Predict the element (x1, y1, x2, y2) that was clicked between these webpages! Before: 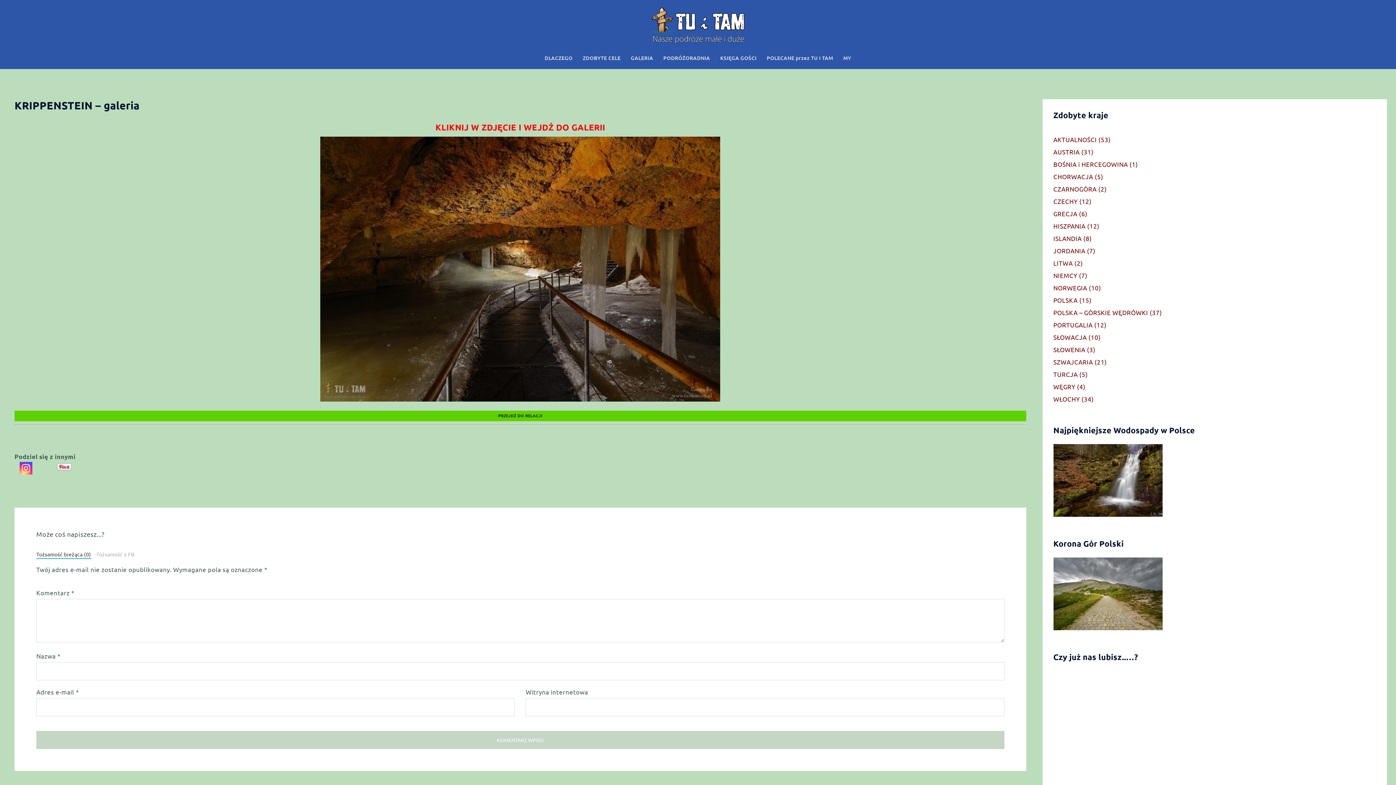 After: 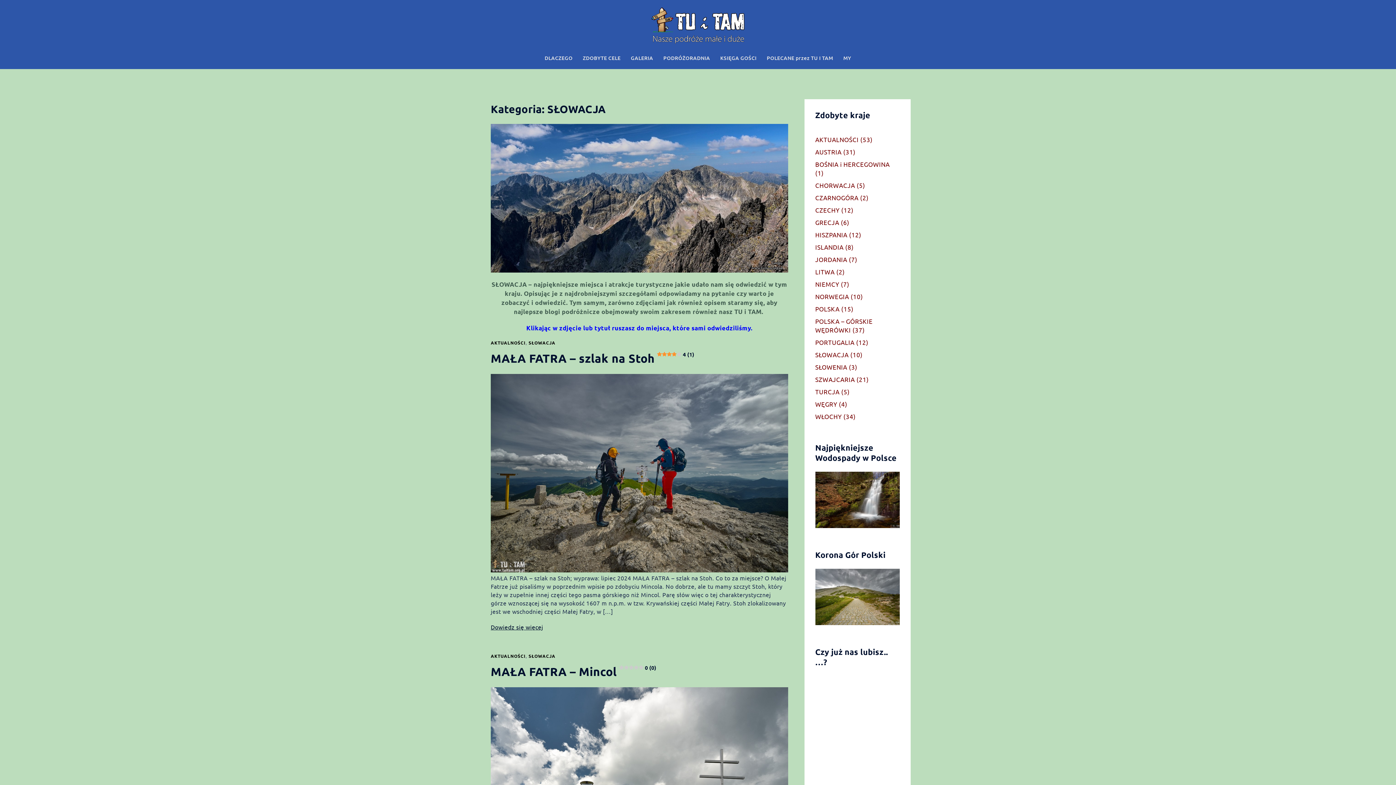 Action: bbox: (1053, 333, 1087, 341) label: SŁOWACJA